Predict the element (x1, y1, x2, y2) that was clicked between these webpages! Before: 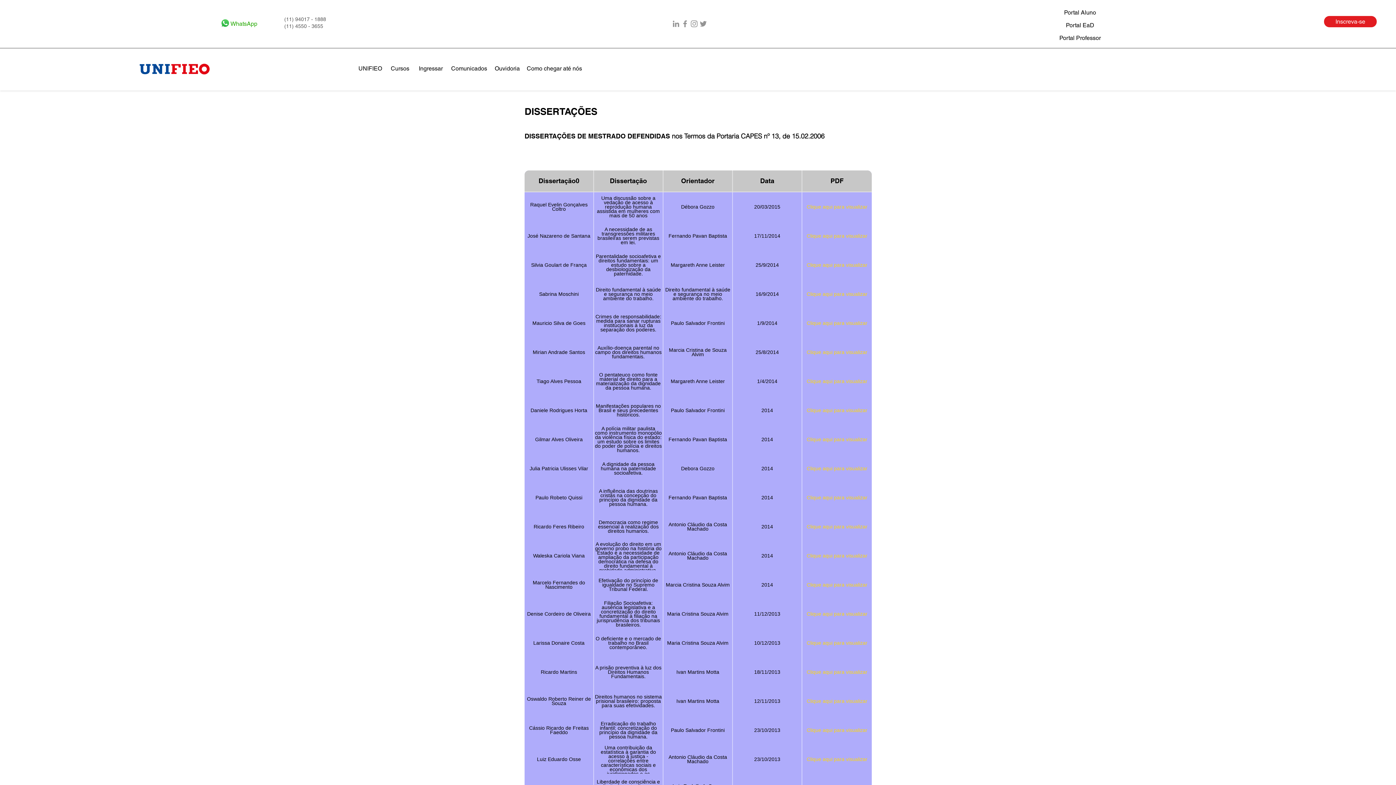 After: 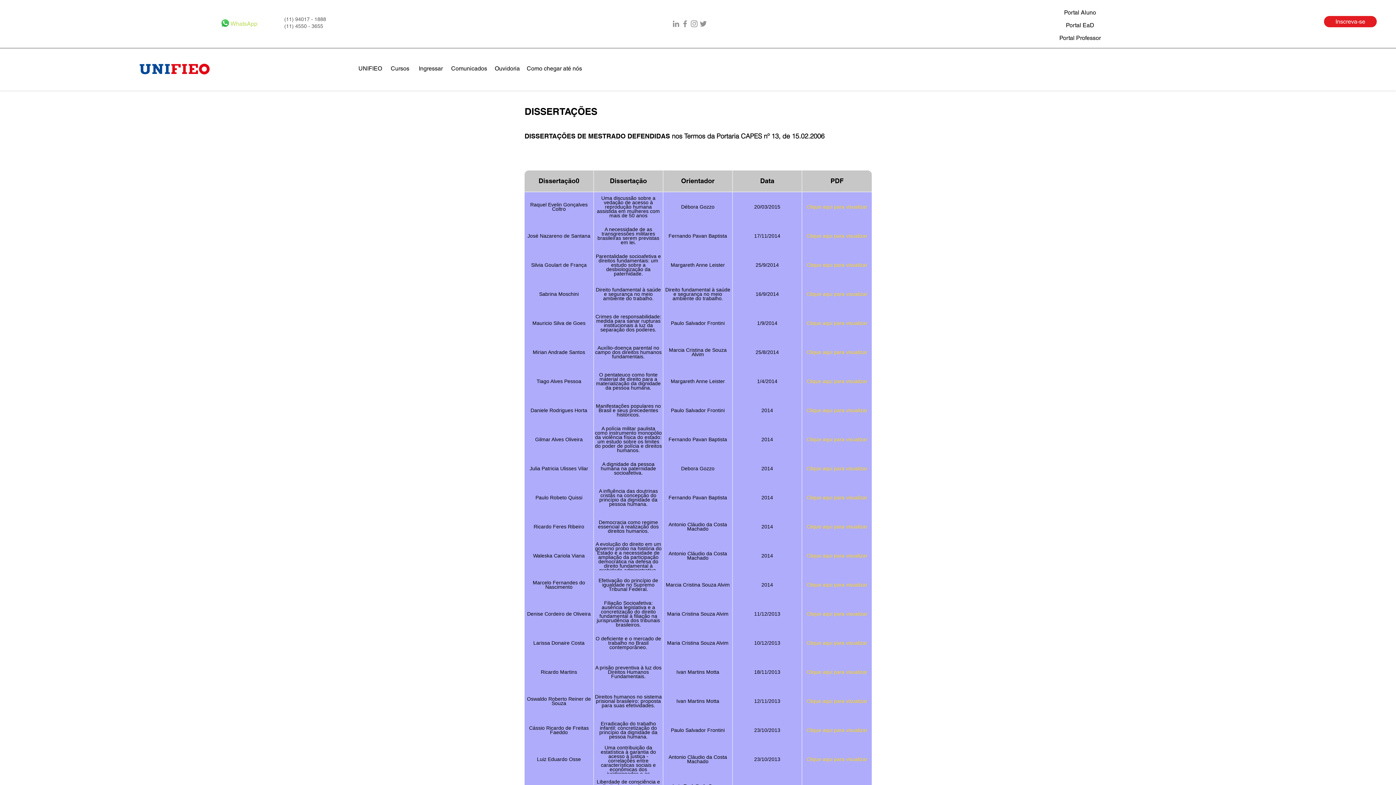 Action: label: WhatsApp bbox: (230, 18, 257, 29)